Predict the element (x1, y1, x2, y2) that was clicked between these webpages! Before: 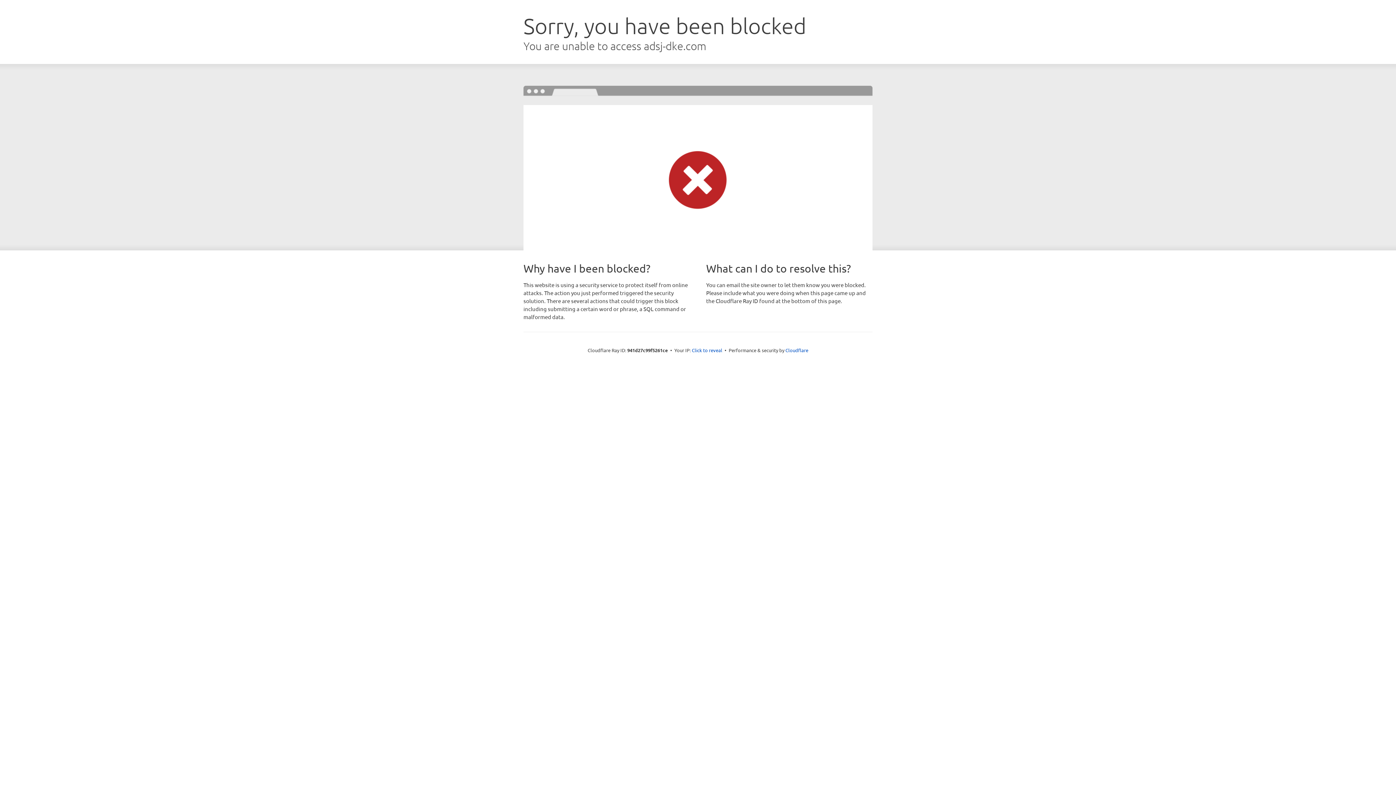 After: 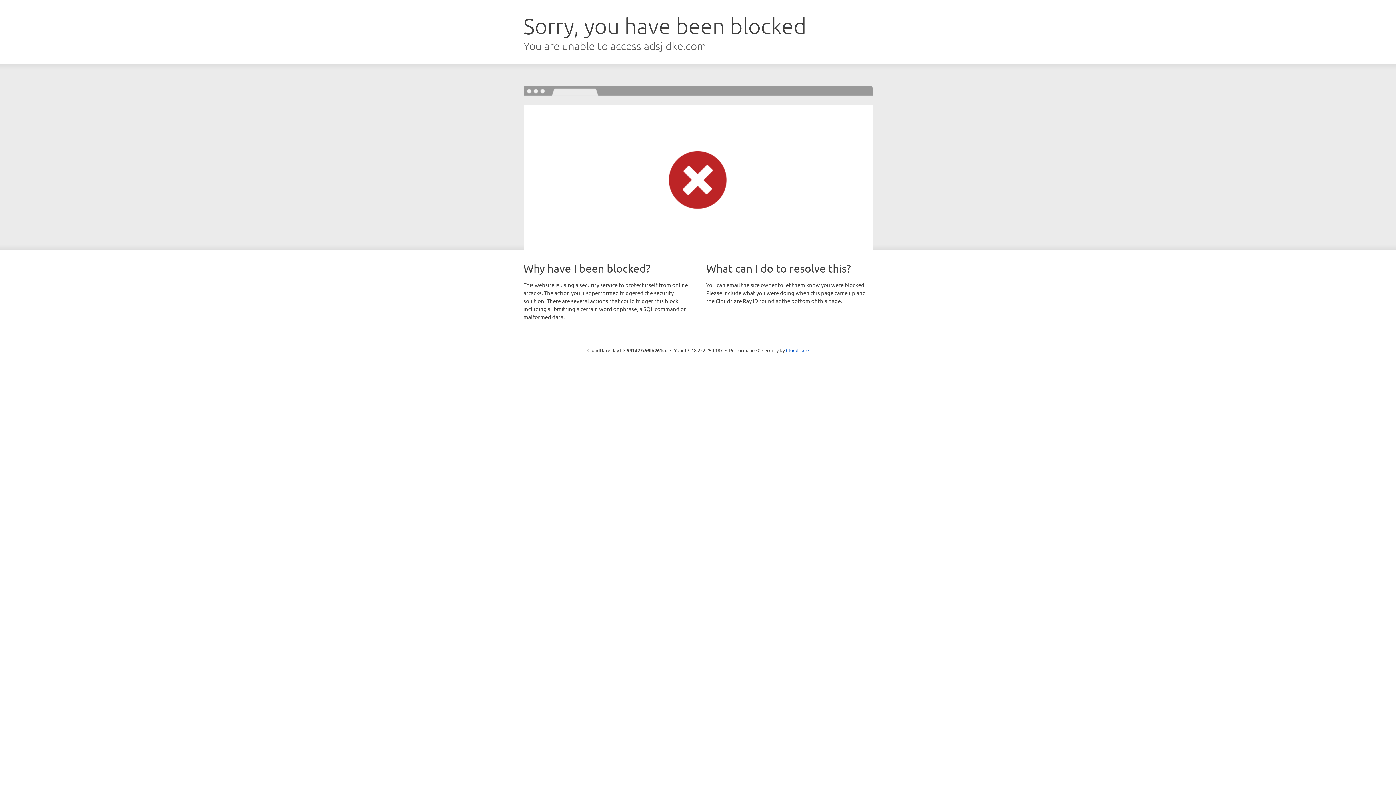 Action: bbox: (692, 346, 722, 353) label: Click to reveal